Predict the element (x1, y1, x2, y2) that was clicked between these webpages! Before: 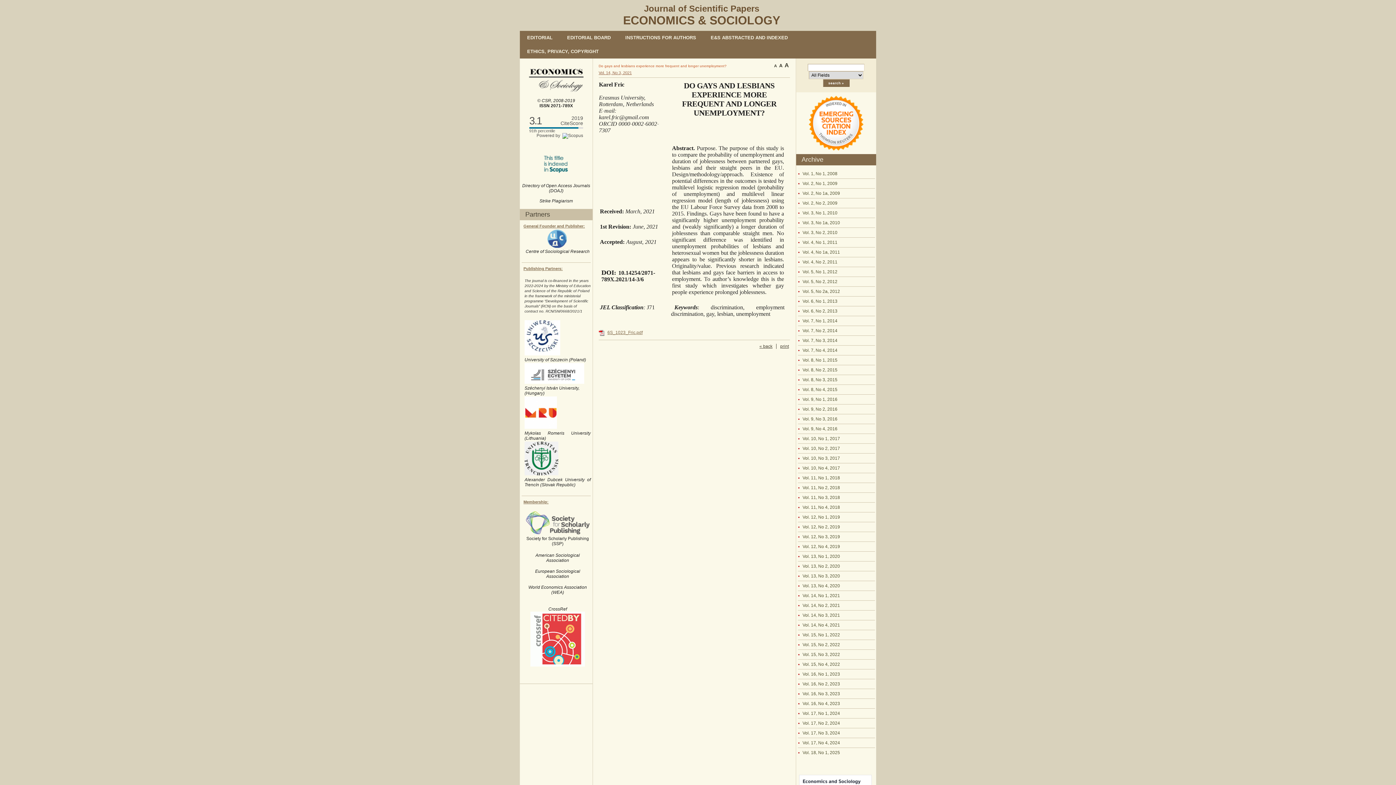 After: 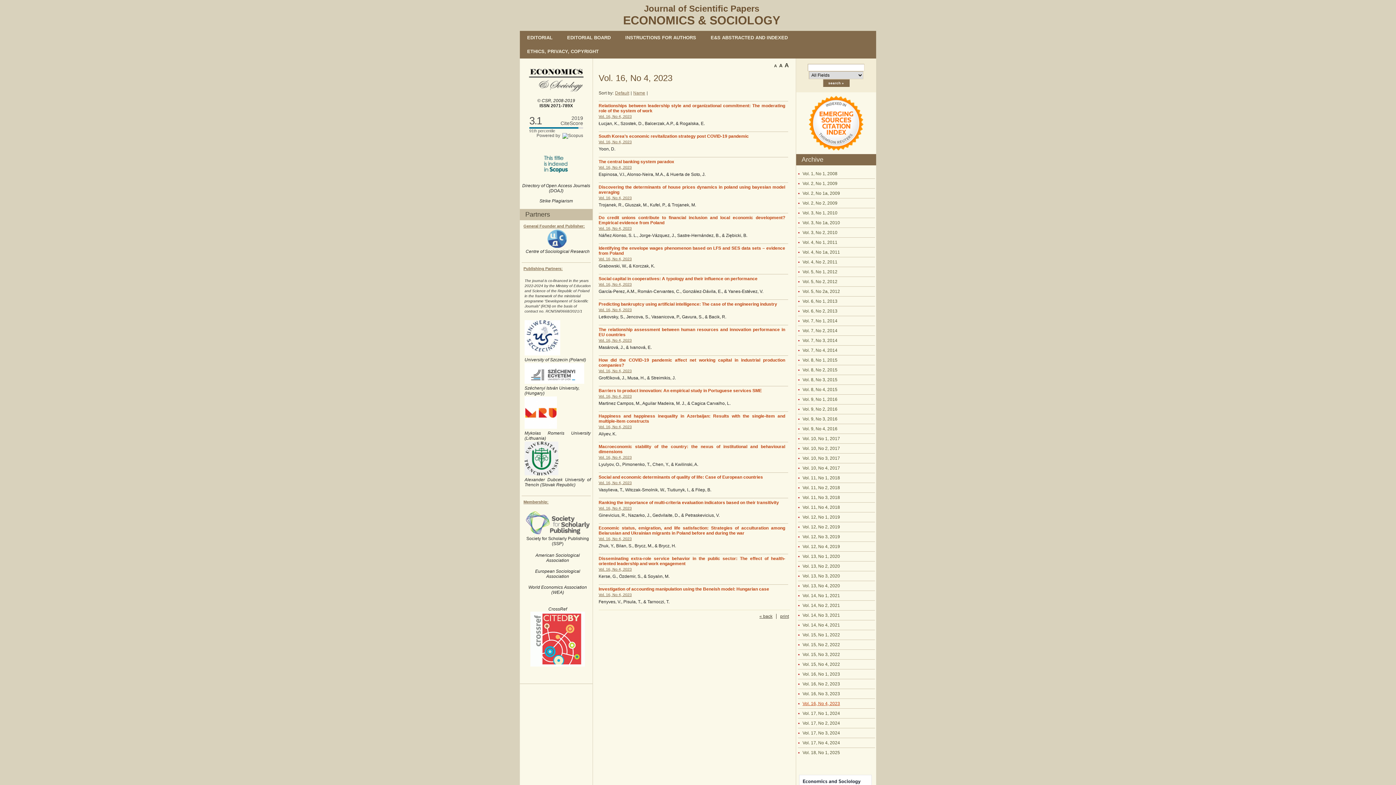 Action: bbox: (798, 698, 875, 708) label: Vol. 16, No 4, 2023